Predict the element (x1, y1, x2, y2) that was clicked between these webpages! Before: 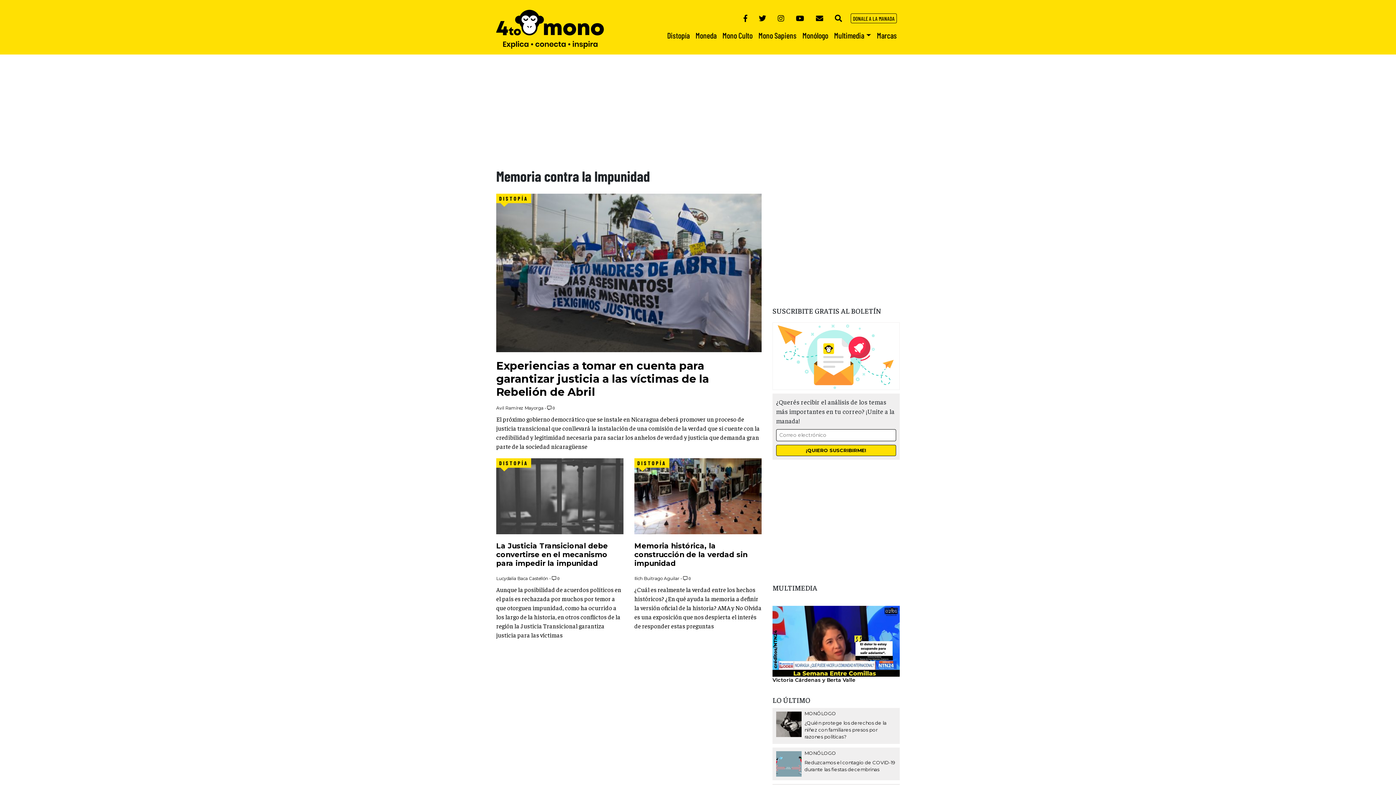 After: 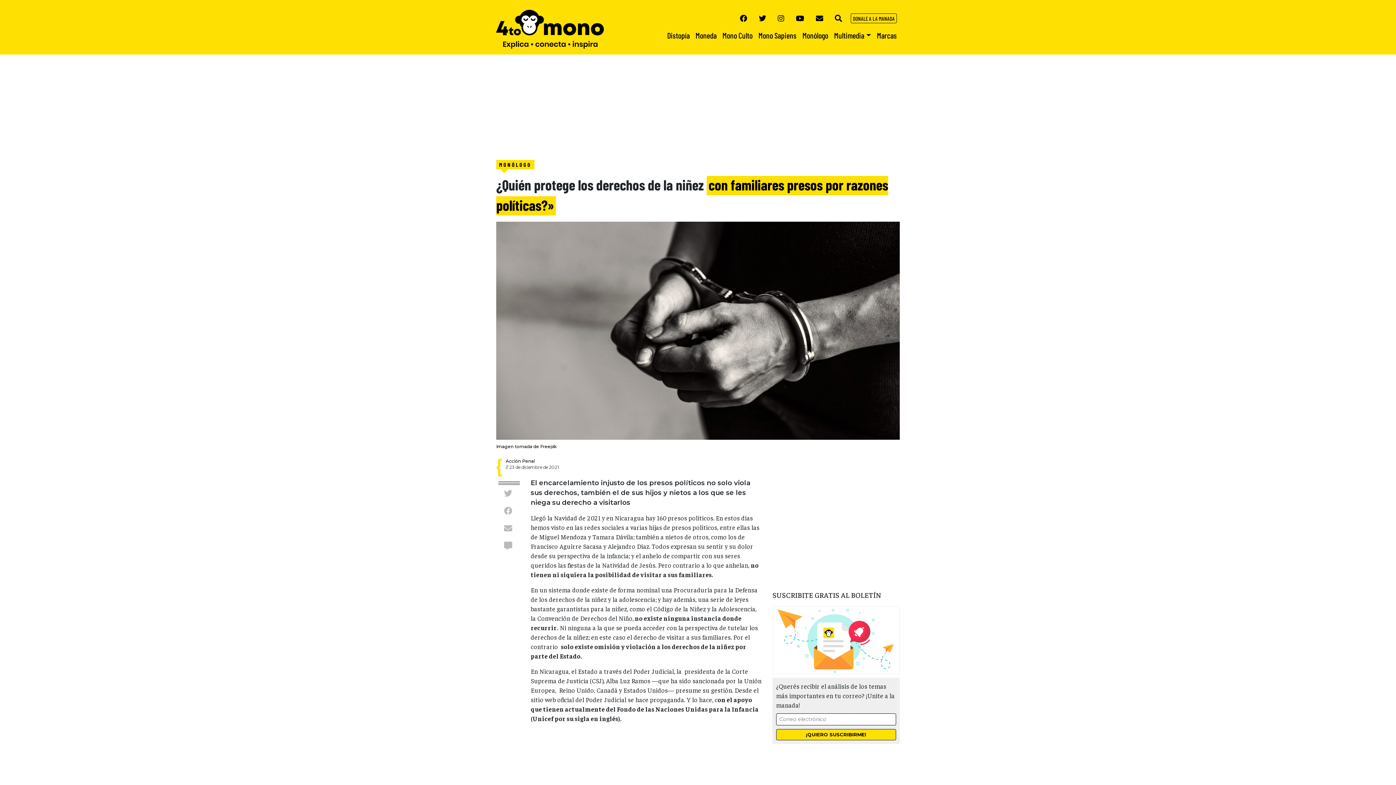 Action: bbox: (776, 711, 804, 737)